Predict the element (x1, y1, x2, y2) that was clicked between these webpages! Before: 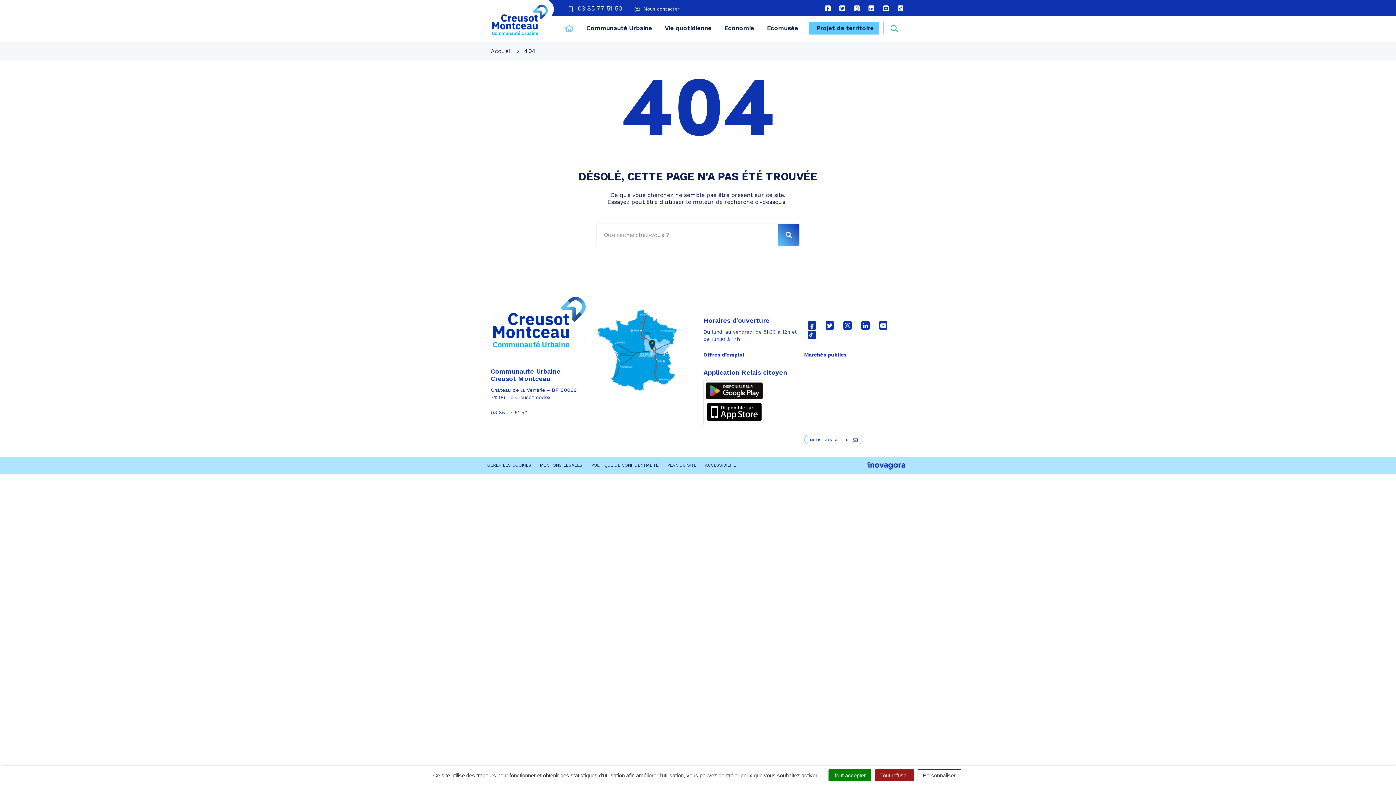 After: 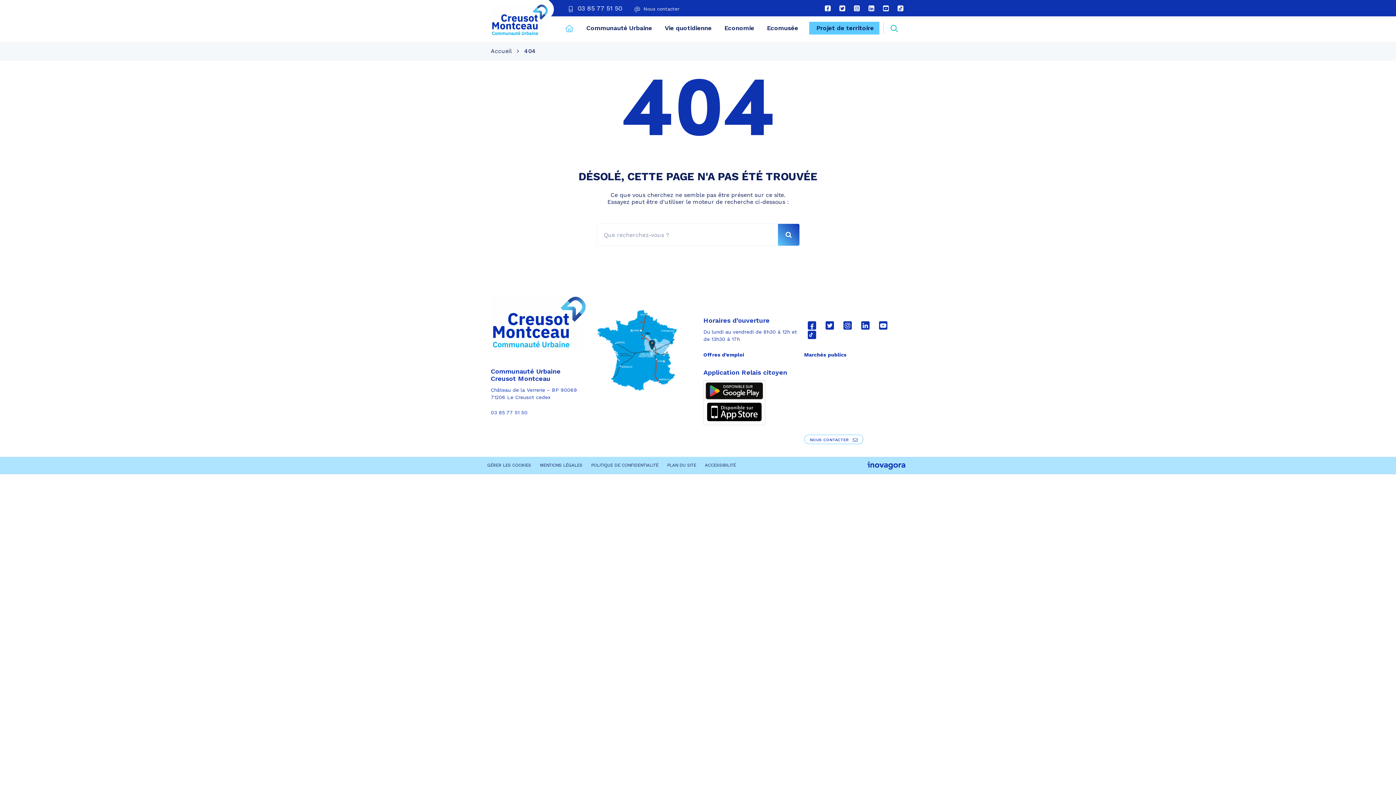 Action: bbox: (828, 769, 871, 781) label: Tout accepter